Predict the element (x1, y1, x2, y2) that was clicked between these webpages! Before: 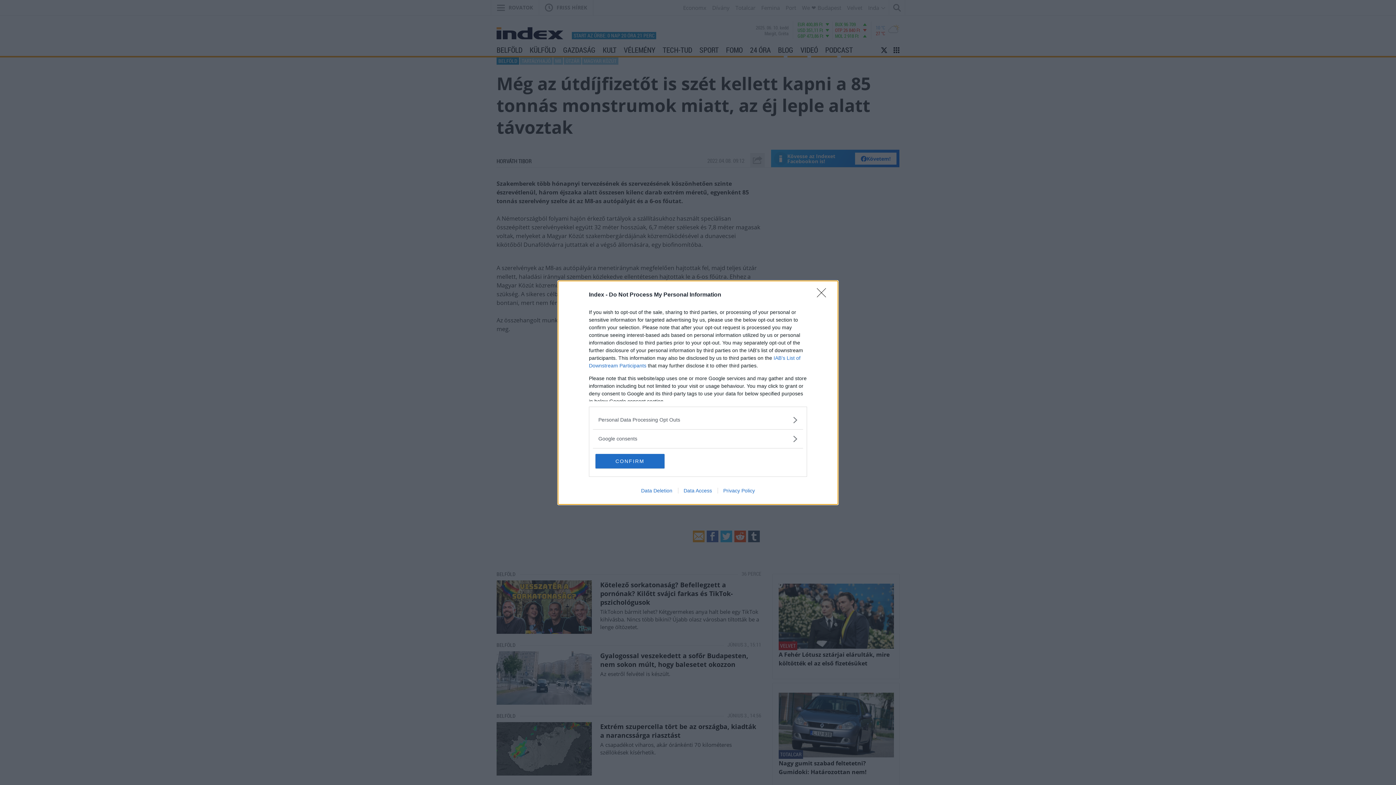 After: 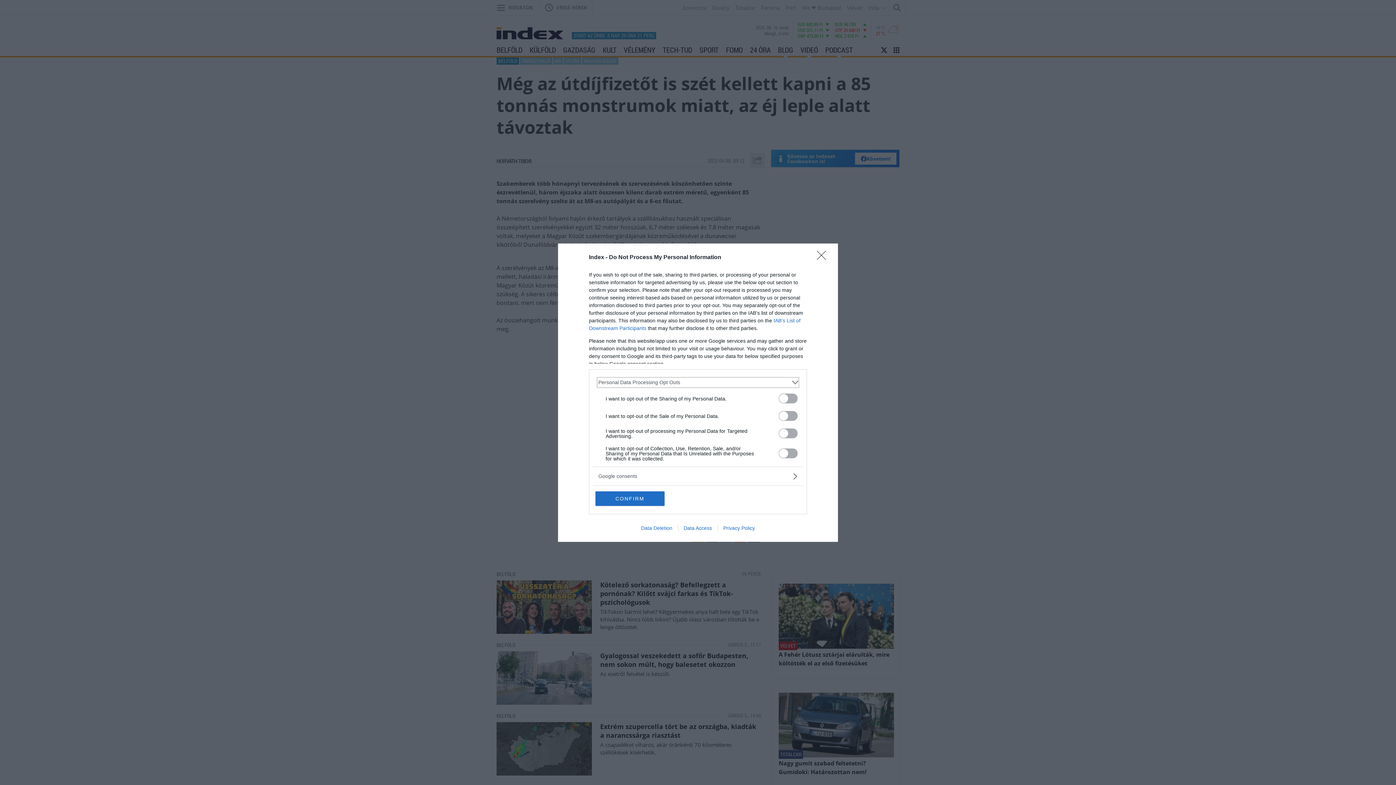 Action: label: Opt-Outs bbox: (598, 416, 797, 423)